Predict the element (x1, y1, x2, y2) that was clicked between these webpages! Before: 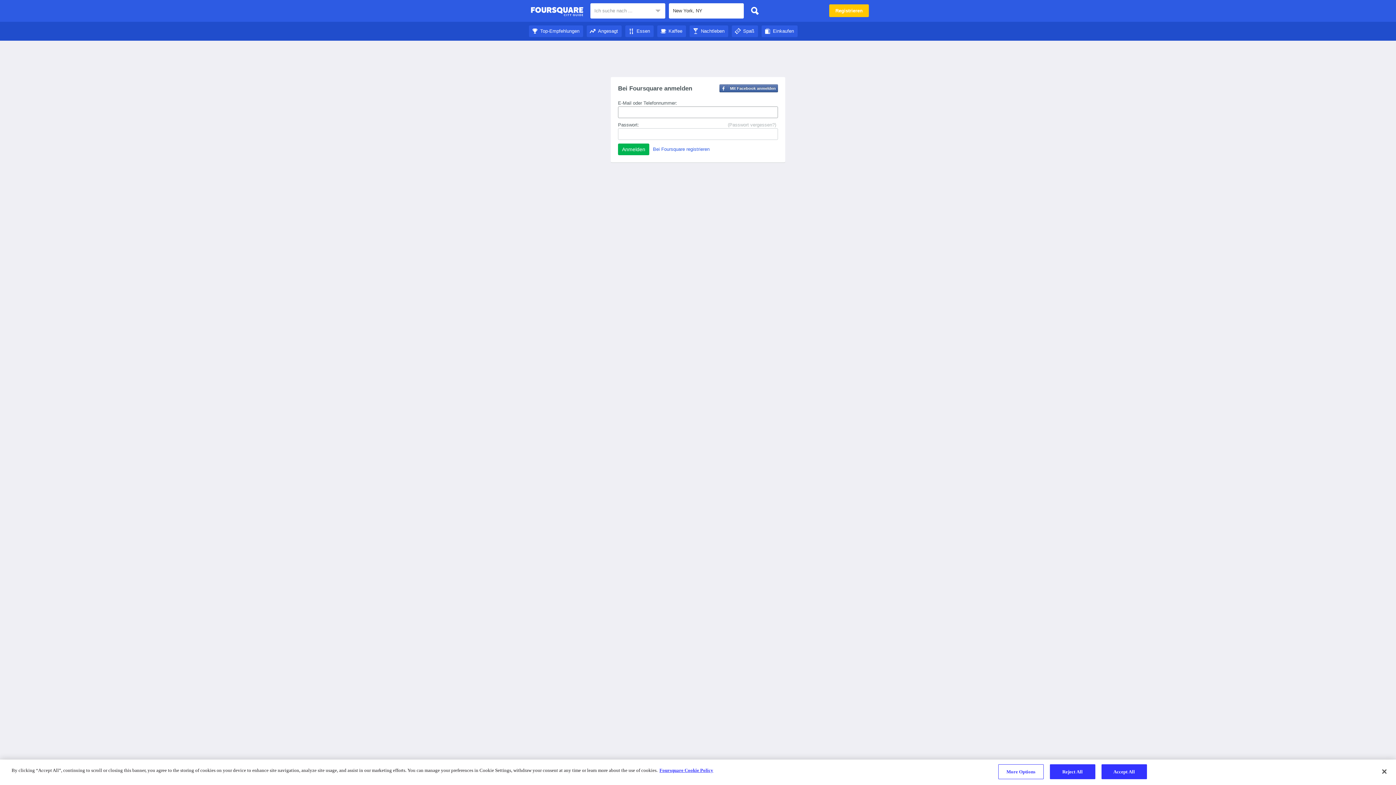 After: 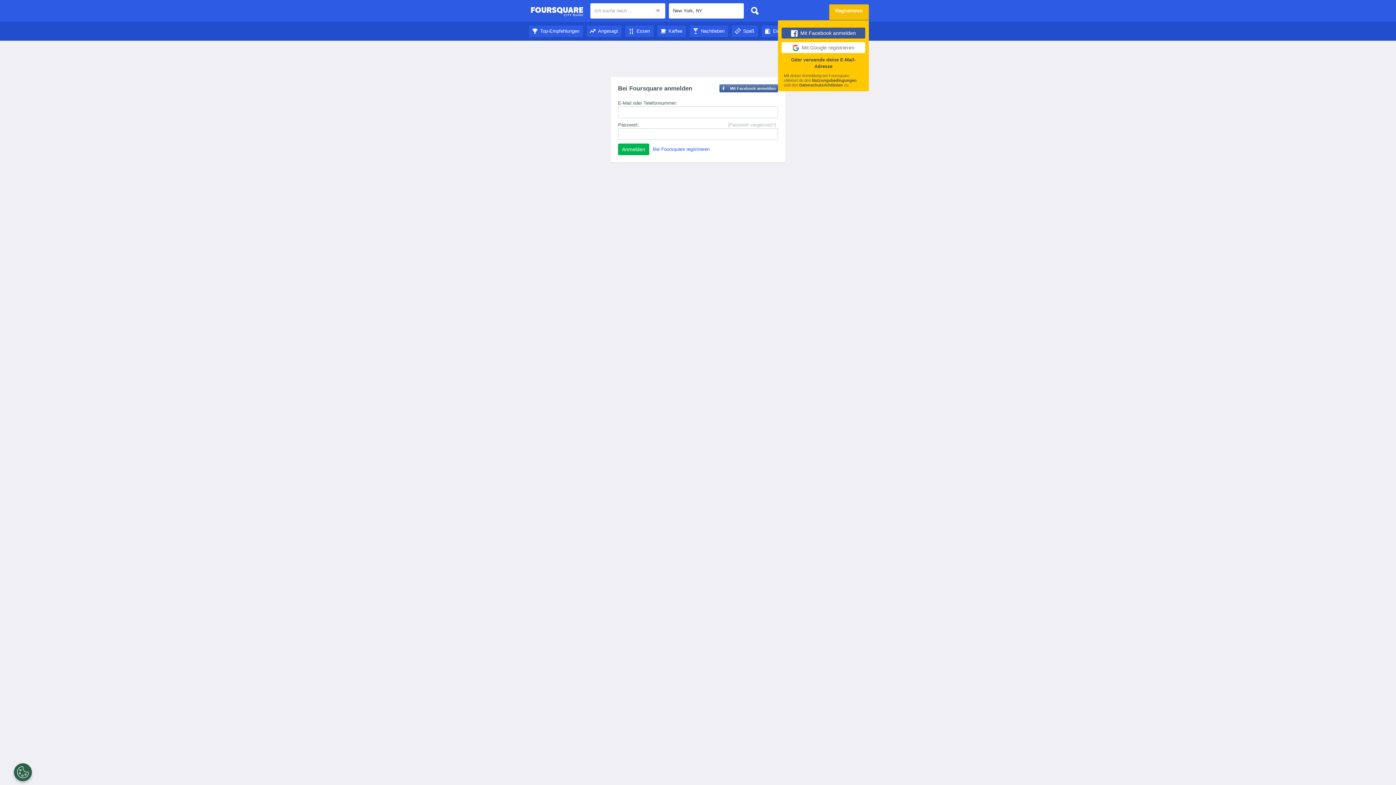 Action: bbox: (829, 4, 869, 17) label: Registrieren